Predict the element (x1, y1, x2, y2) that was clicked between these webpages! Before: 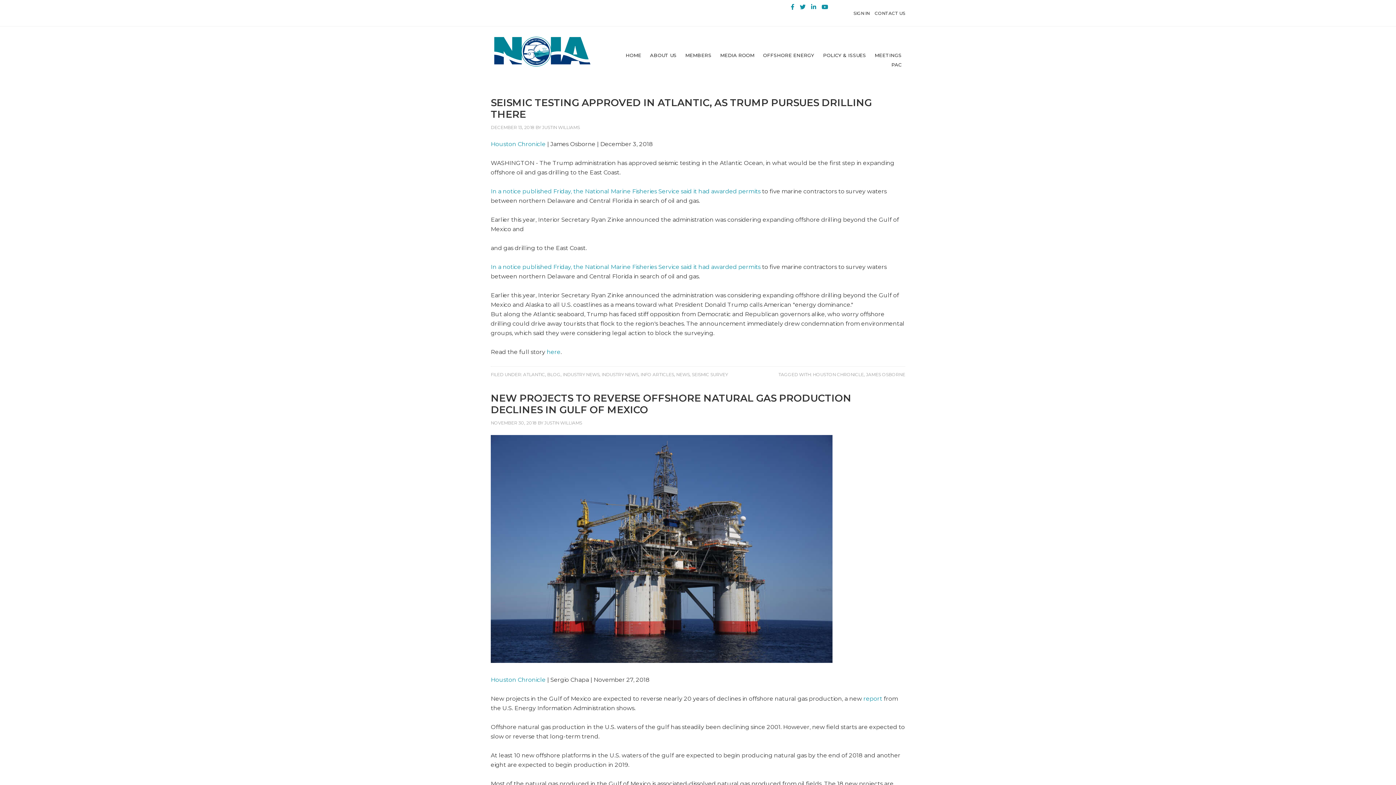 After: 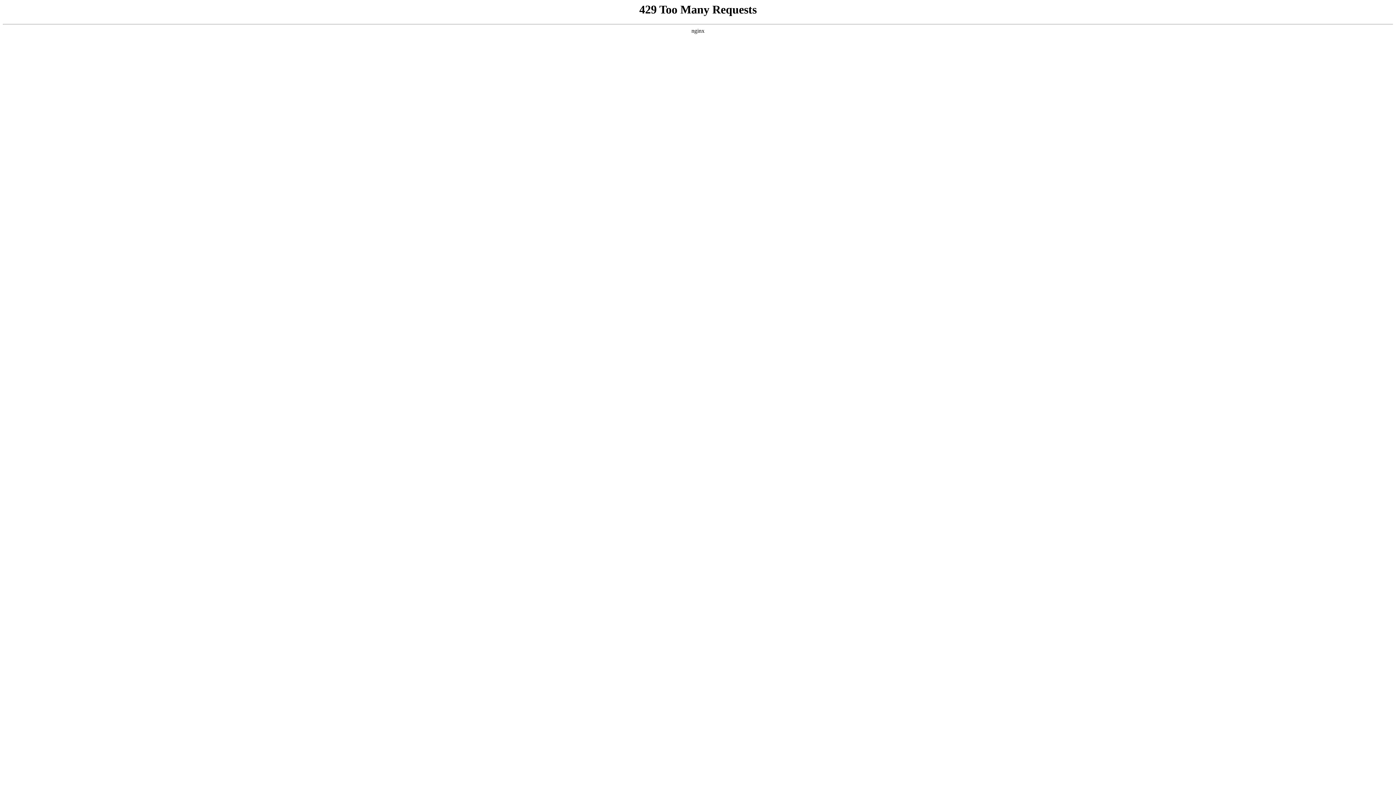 Action: label: INDUSTRY NEWS bbox: (601, 372, 638, 377)